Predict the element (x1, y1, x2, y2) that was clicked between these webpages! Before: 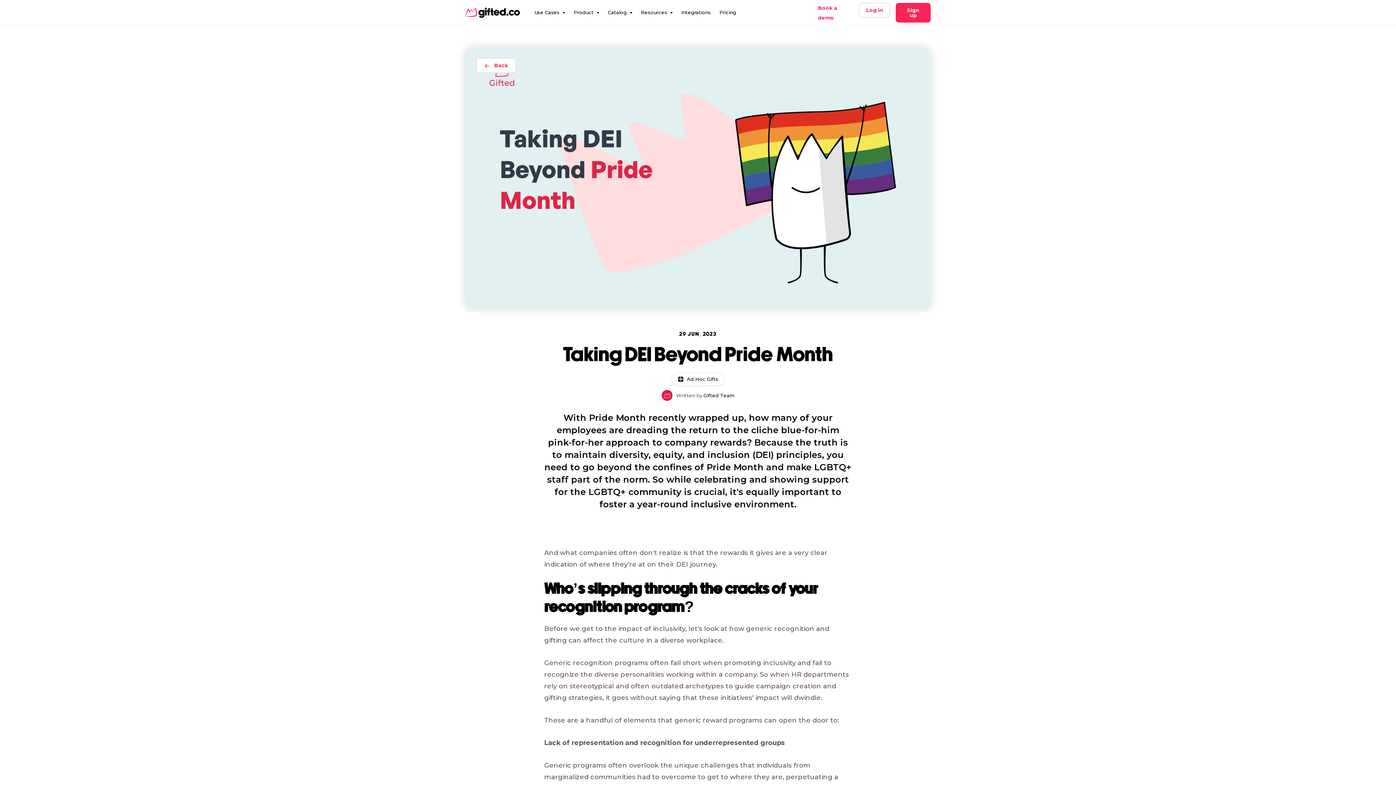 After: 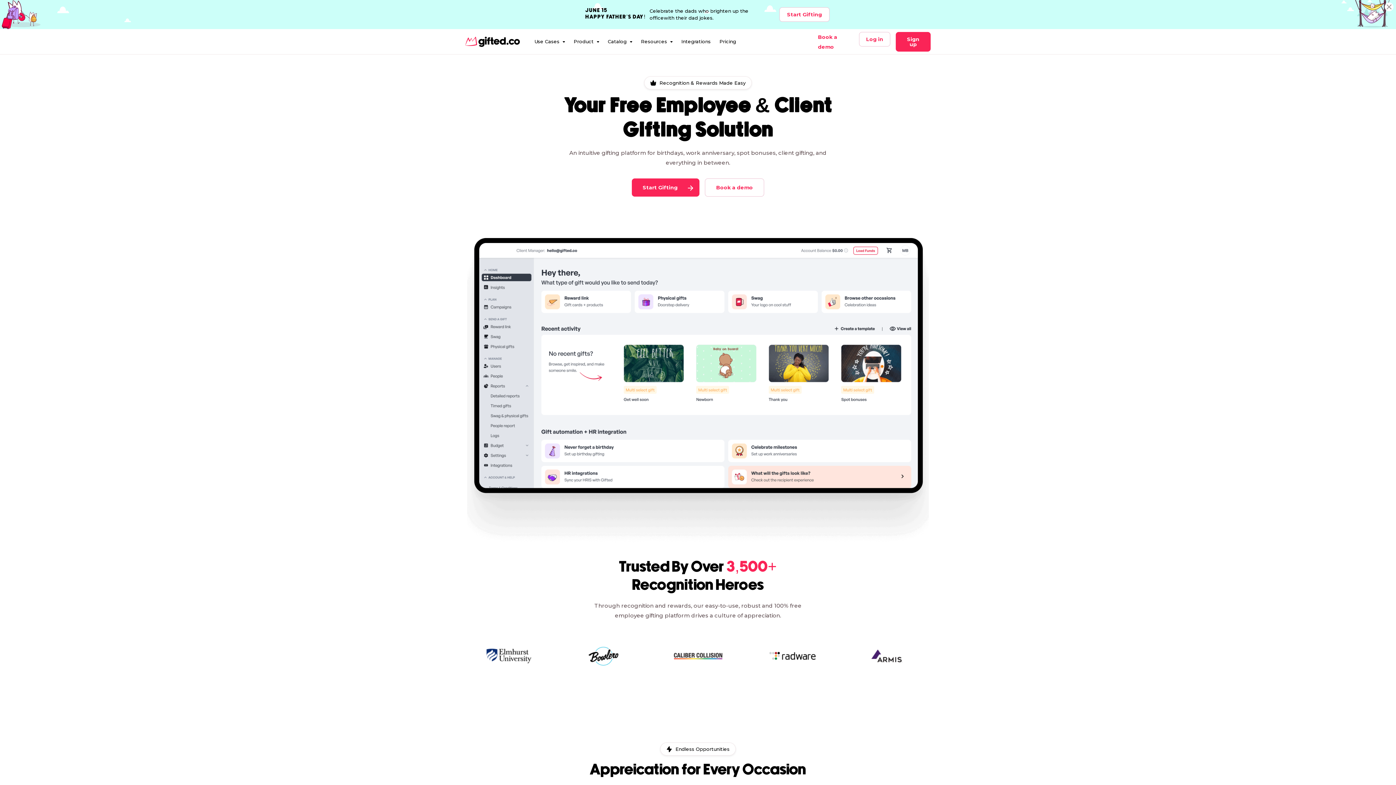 Action: bbox: (465, 7, 520, 17)